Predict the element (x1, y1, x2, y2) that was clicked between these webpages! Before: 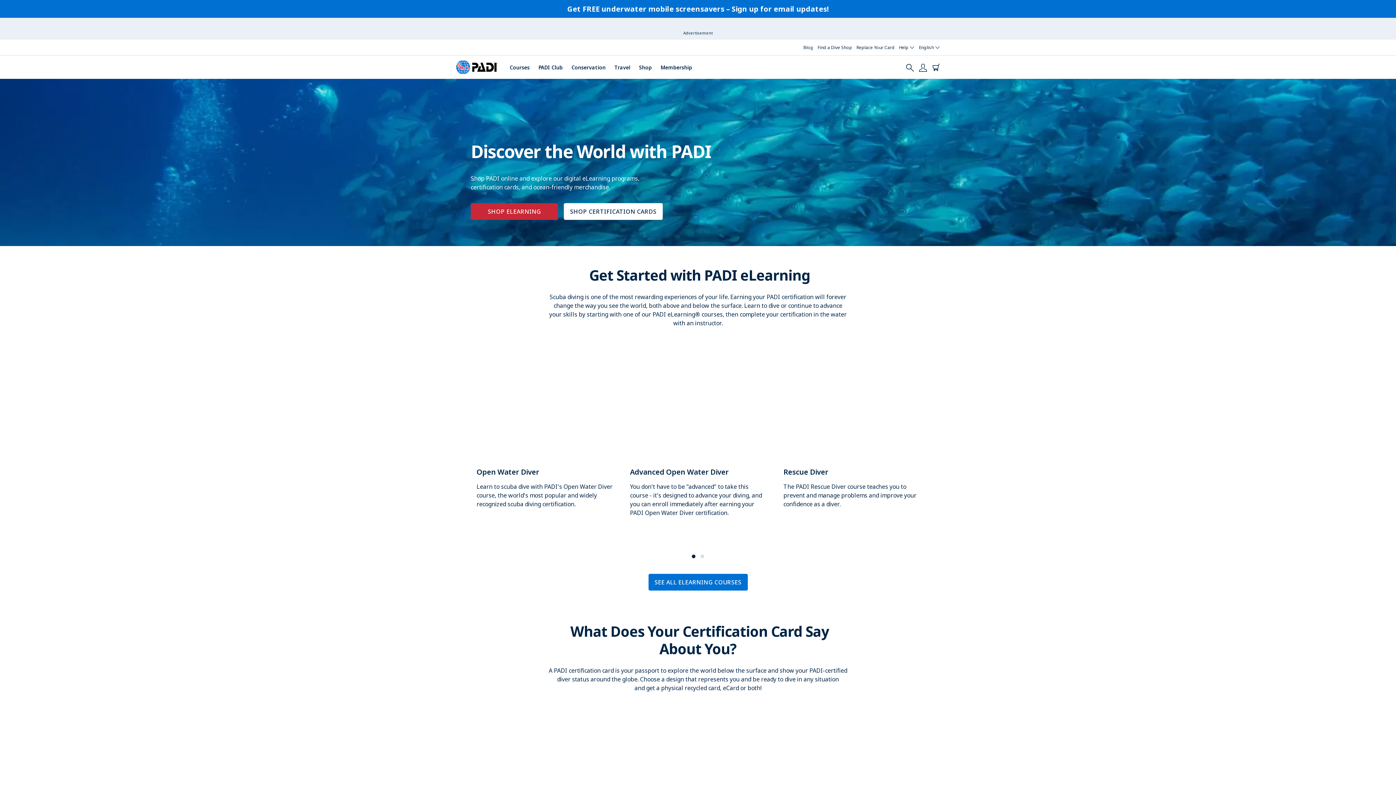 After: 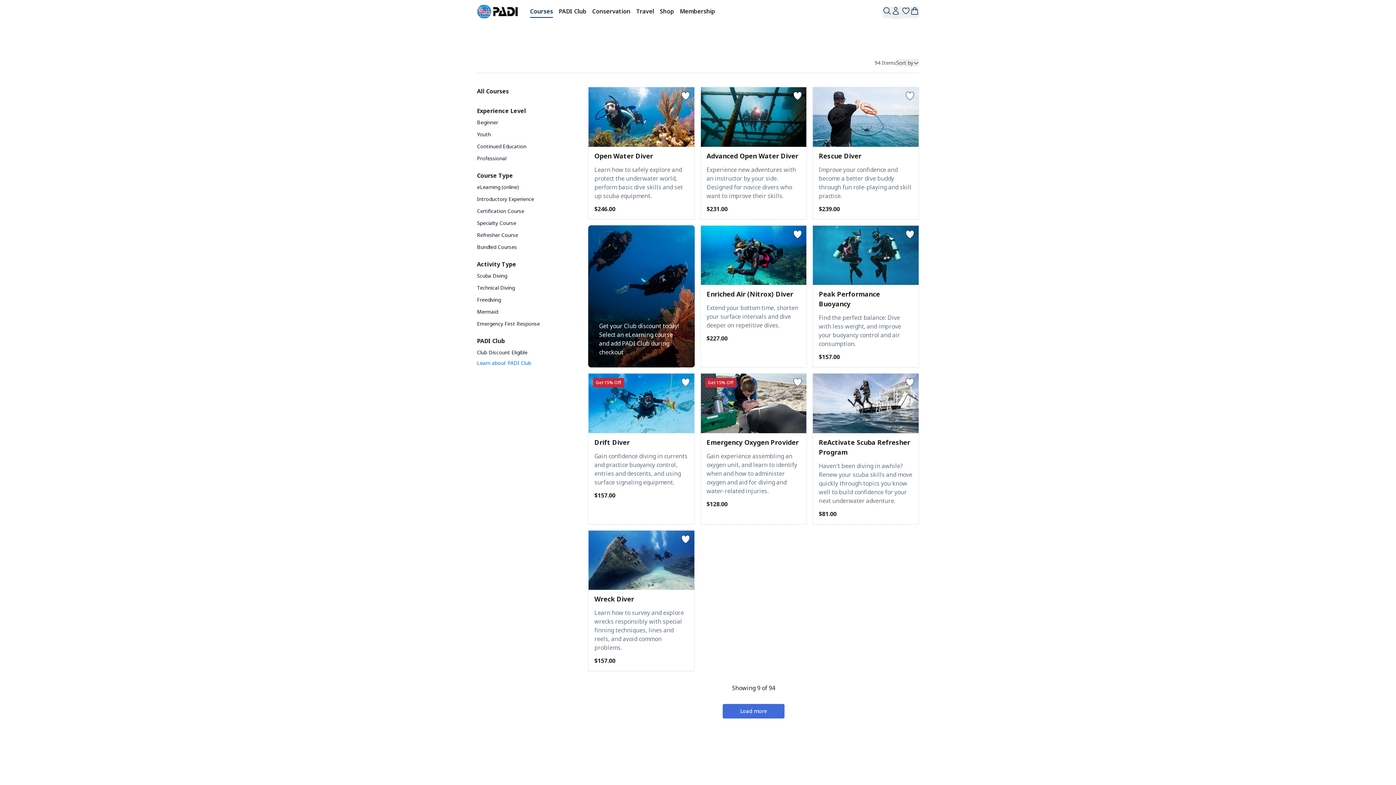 Action: label: Courses bbox: (509, 23, 529, 31)